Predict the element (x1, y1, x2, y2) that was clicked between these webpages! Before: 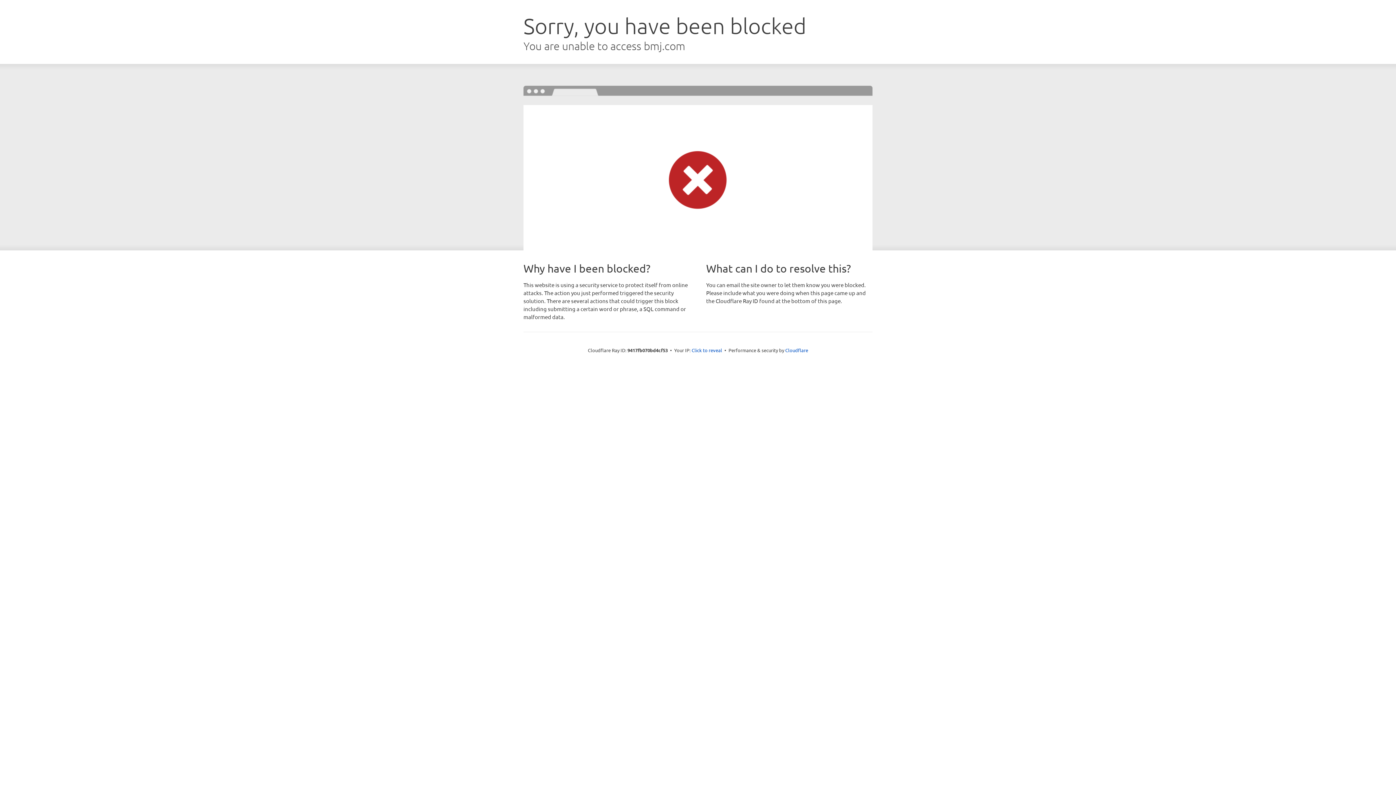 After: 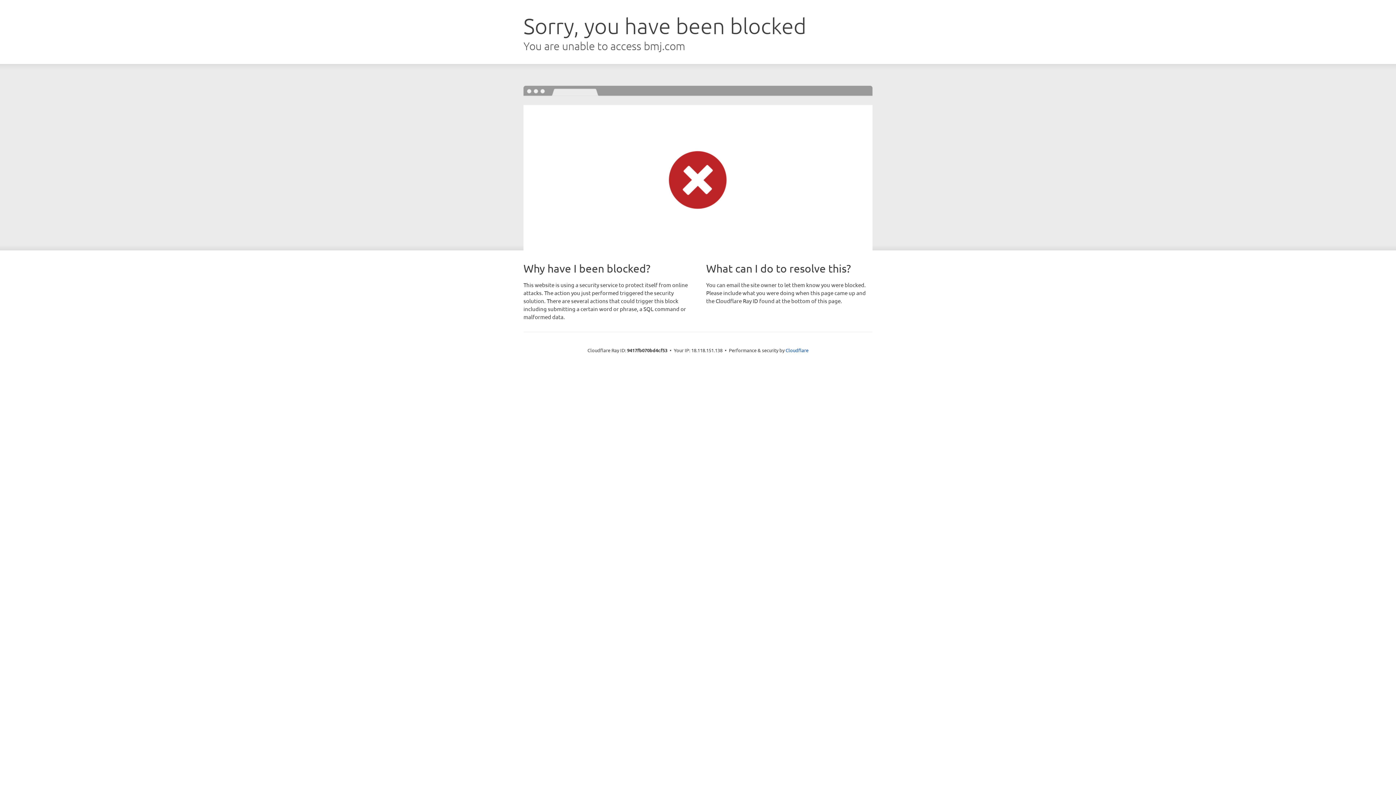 Action: bbox: (691, 346, 722, 353) label: Click to reveal